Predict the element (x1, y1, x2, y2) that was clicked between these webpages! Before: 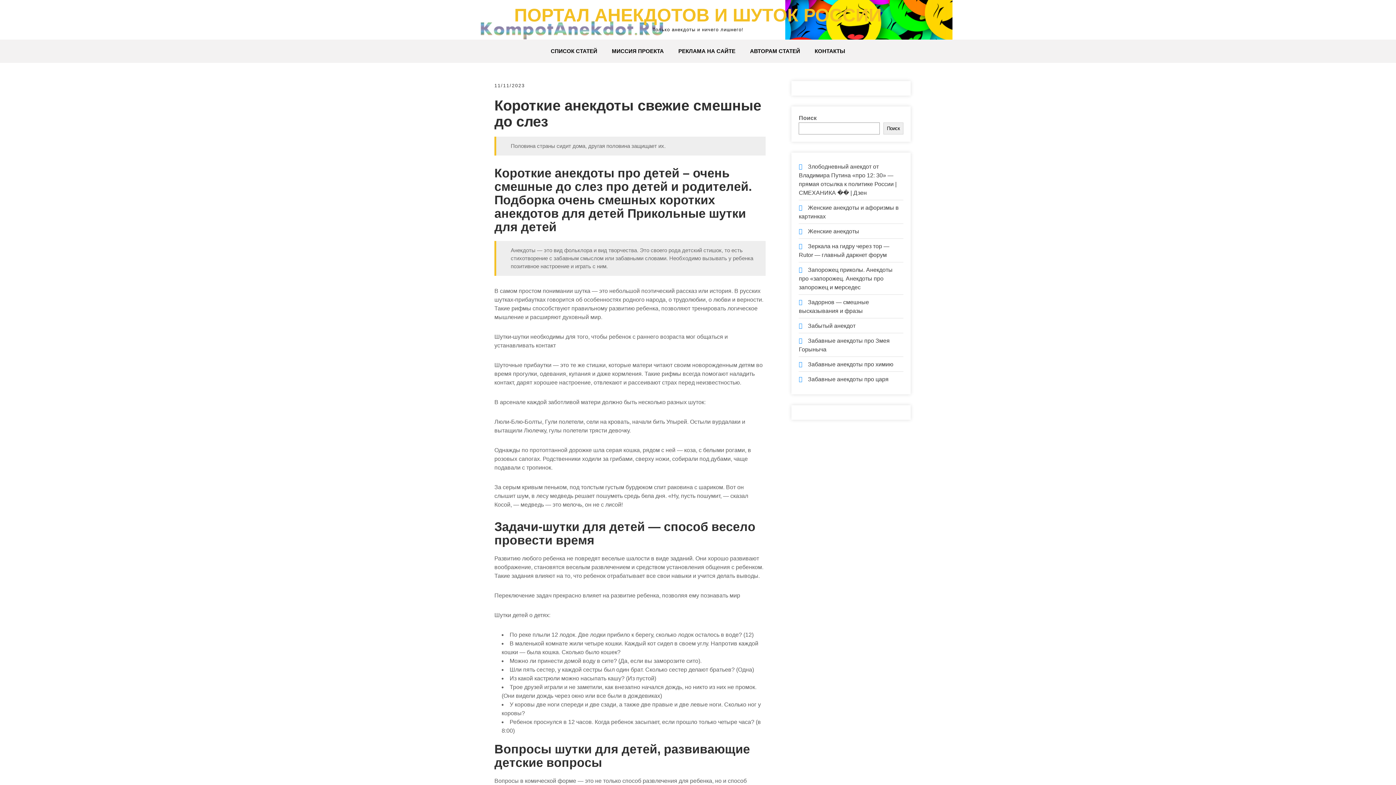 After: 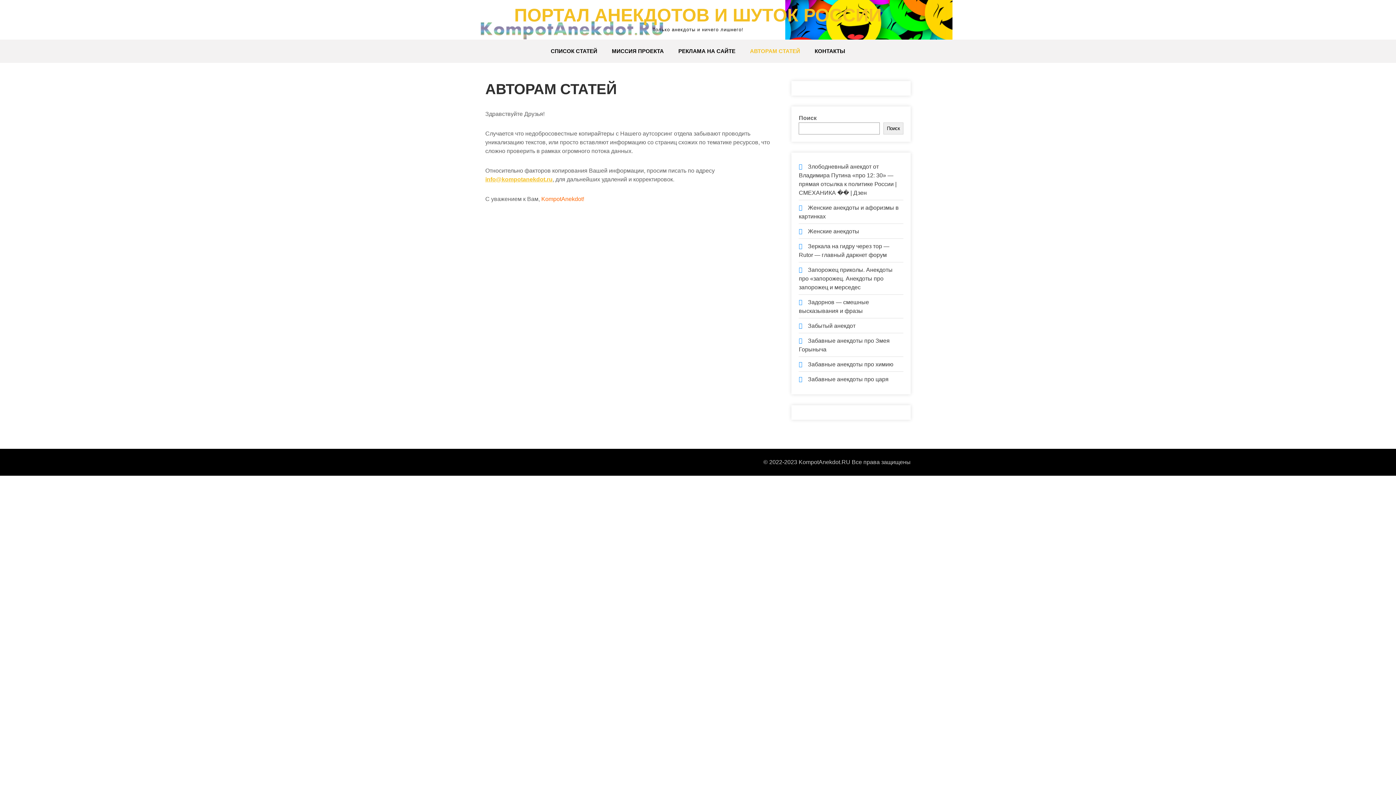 Action: bbox: (742, 39, 807, 62) label: АВТОРАМ СТАТЕЙ